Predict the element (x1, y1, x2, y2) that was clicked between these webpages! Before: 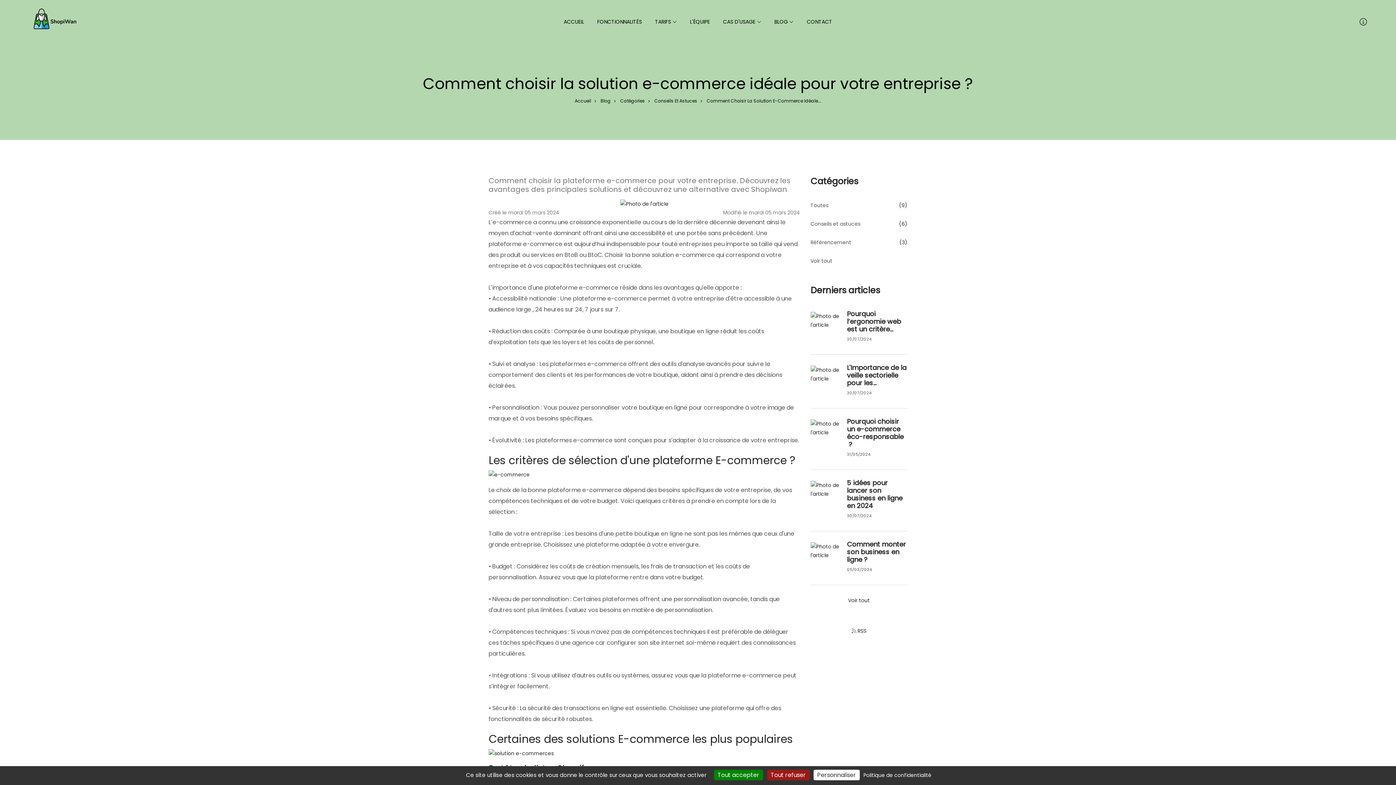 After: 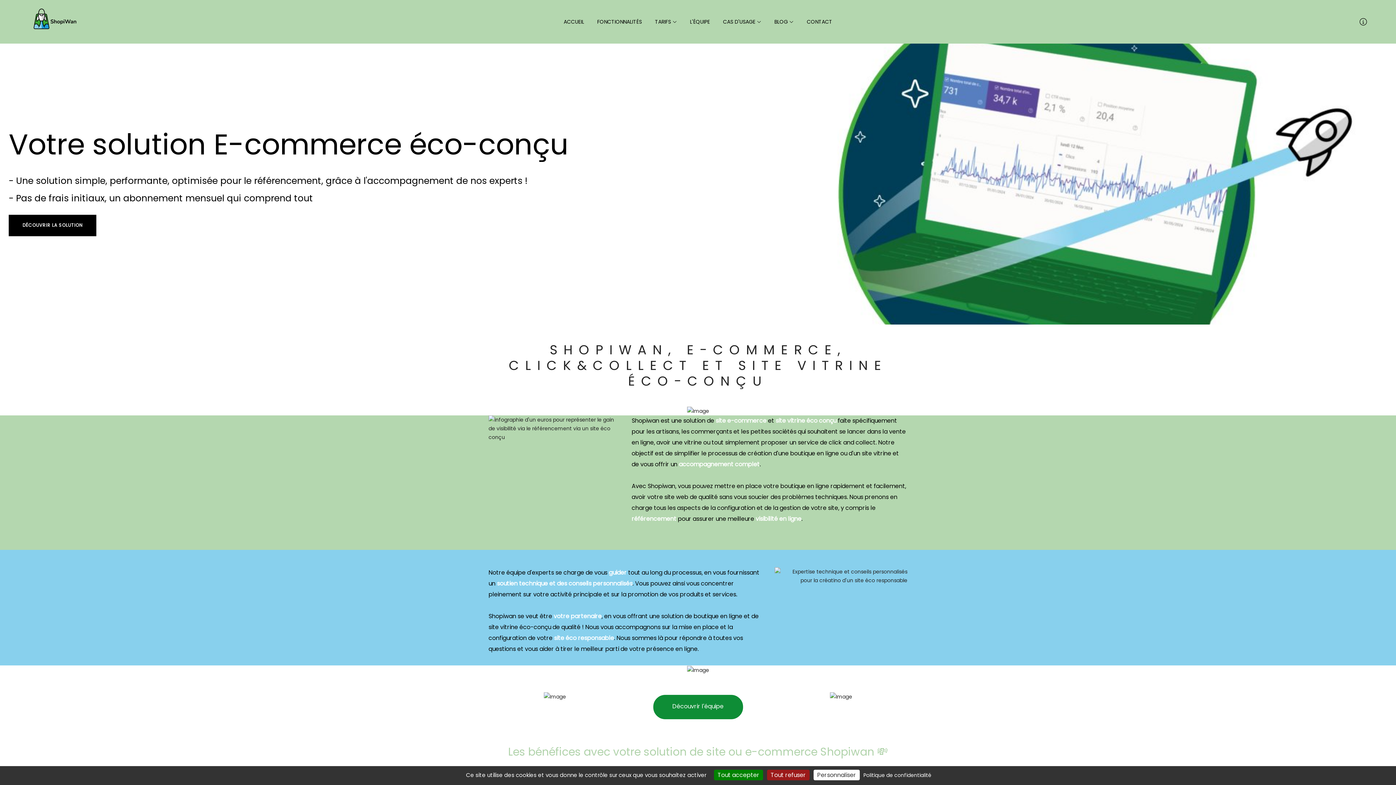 Action: bbox: (563, 0, 584, 43) label: ACCUEIL